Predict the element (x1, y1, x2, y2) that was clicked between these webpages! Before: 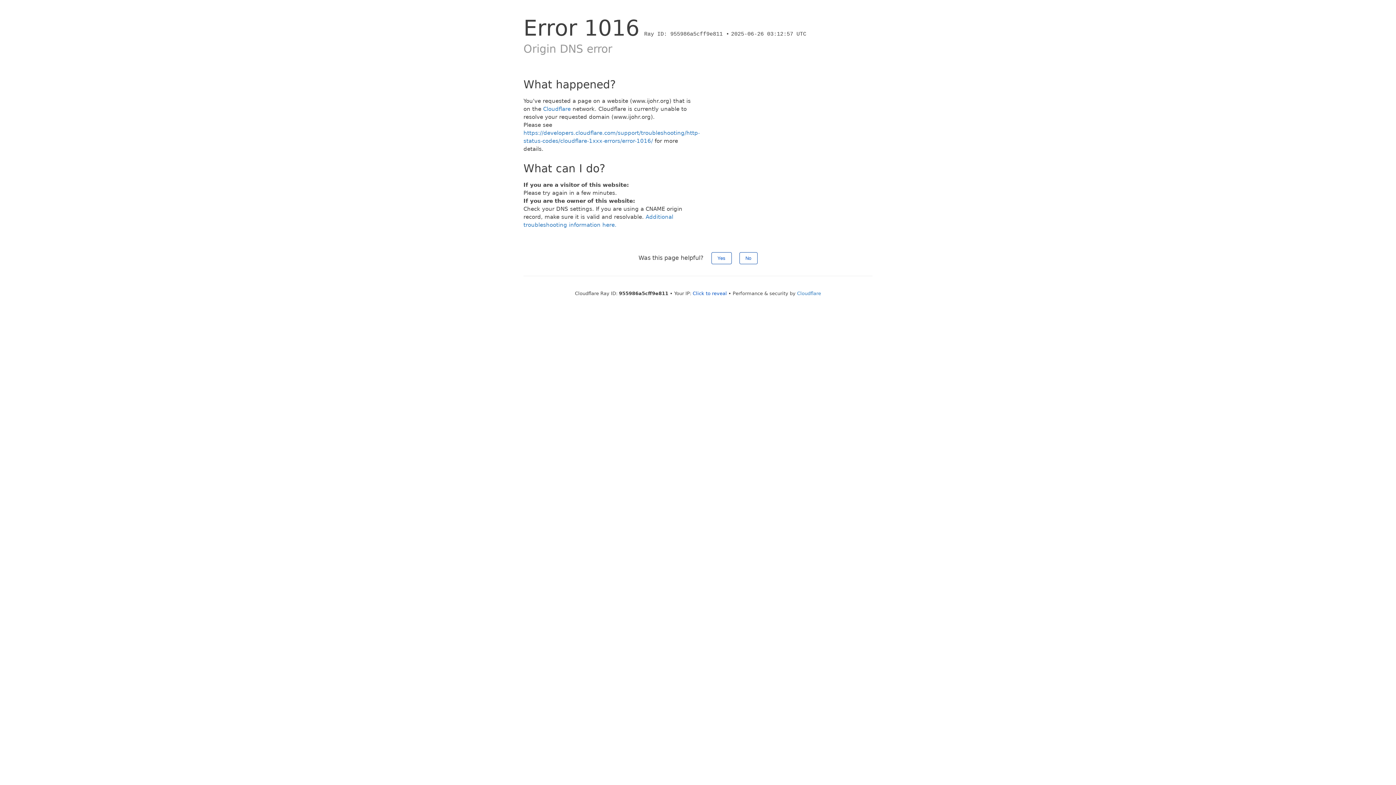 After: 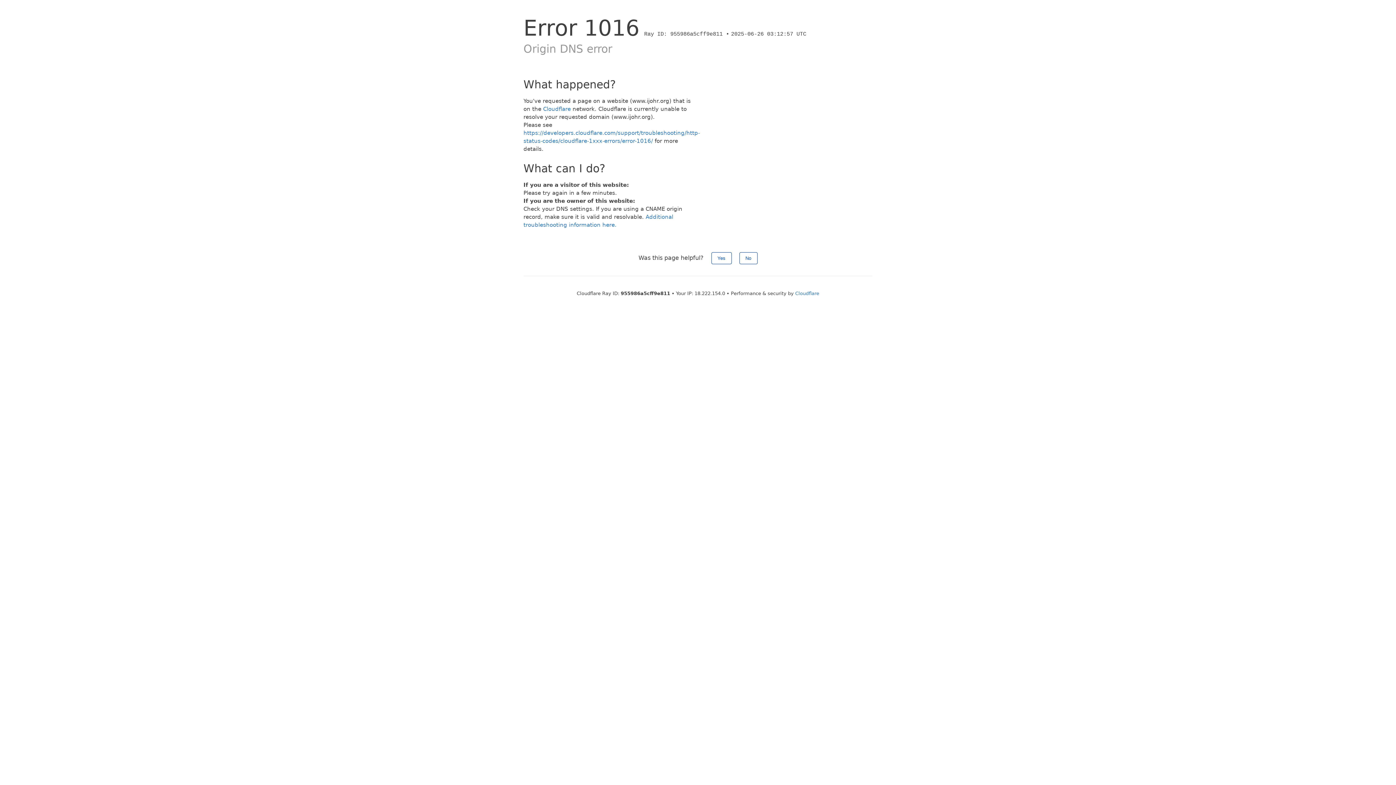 Action: label: Click to reveal bbox: (692, 290, 727, 296)